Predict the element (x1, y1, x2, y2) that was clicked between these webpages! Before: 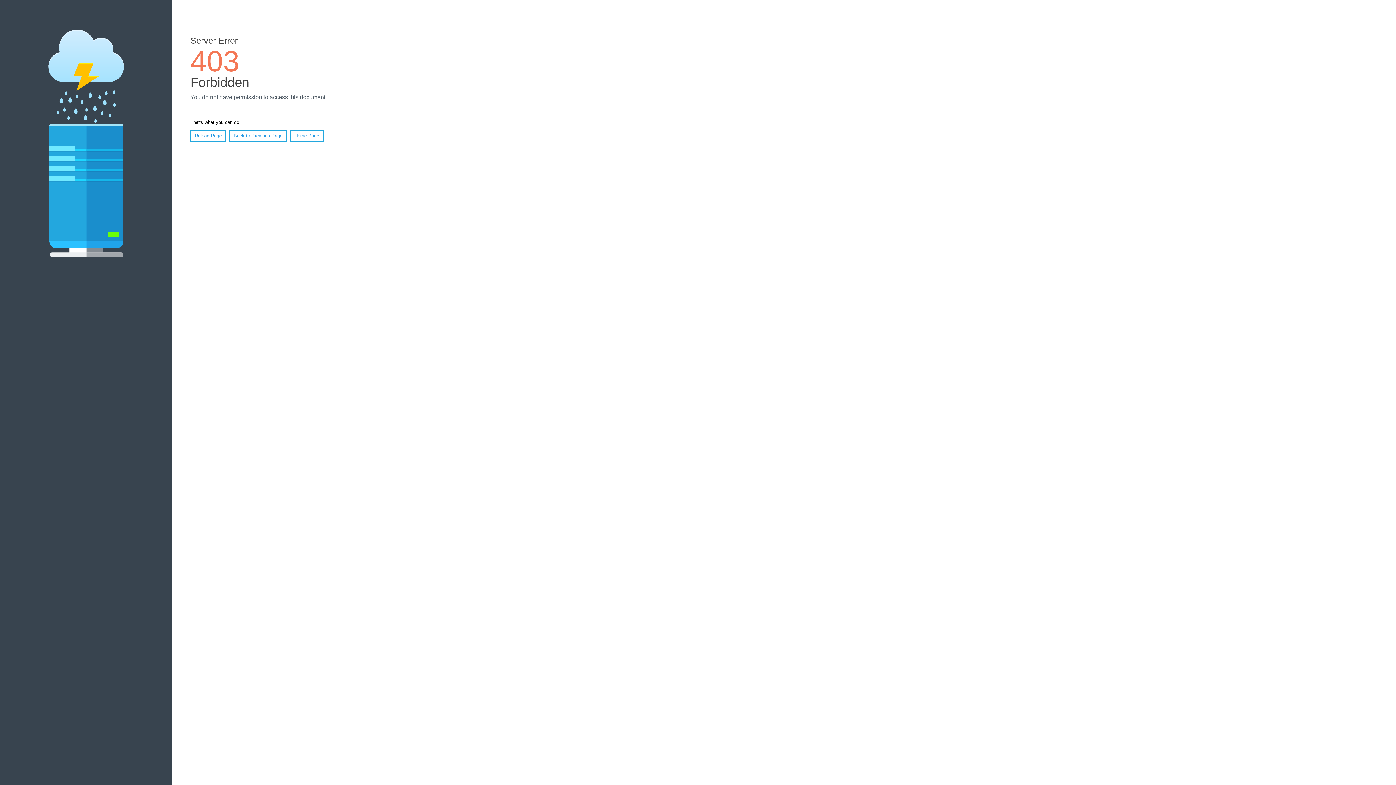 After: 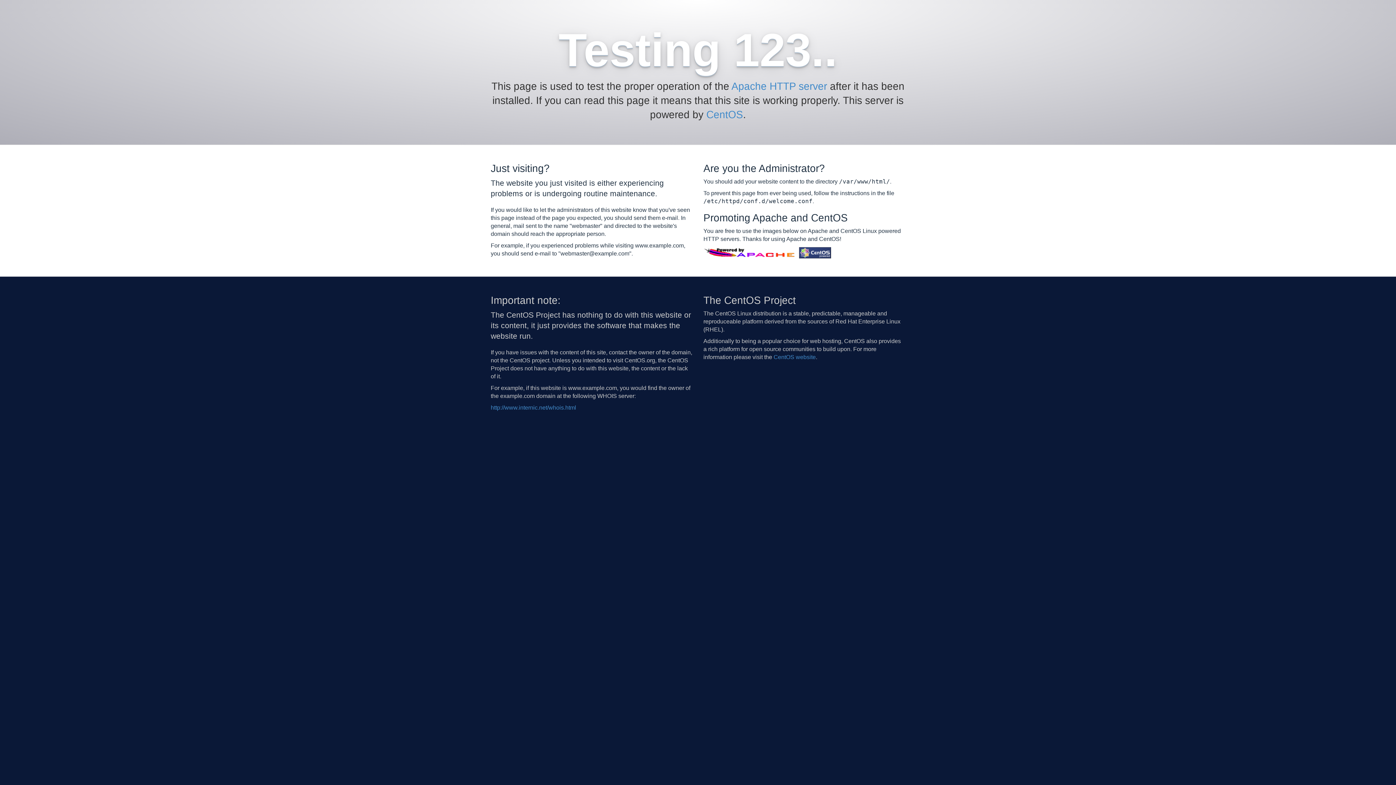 Action: bbox: (290, 130, 323, 141) label: Home Page